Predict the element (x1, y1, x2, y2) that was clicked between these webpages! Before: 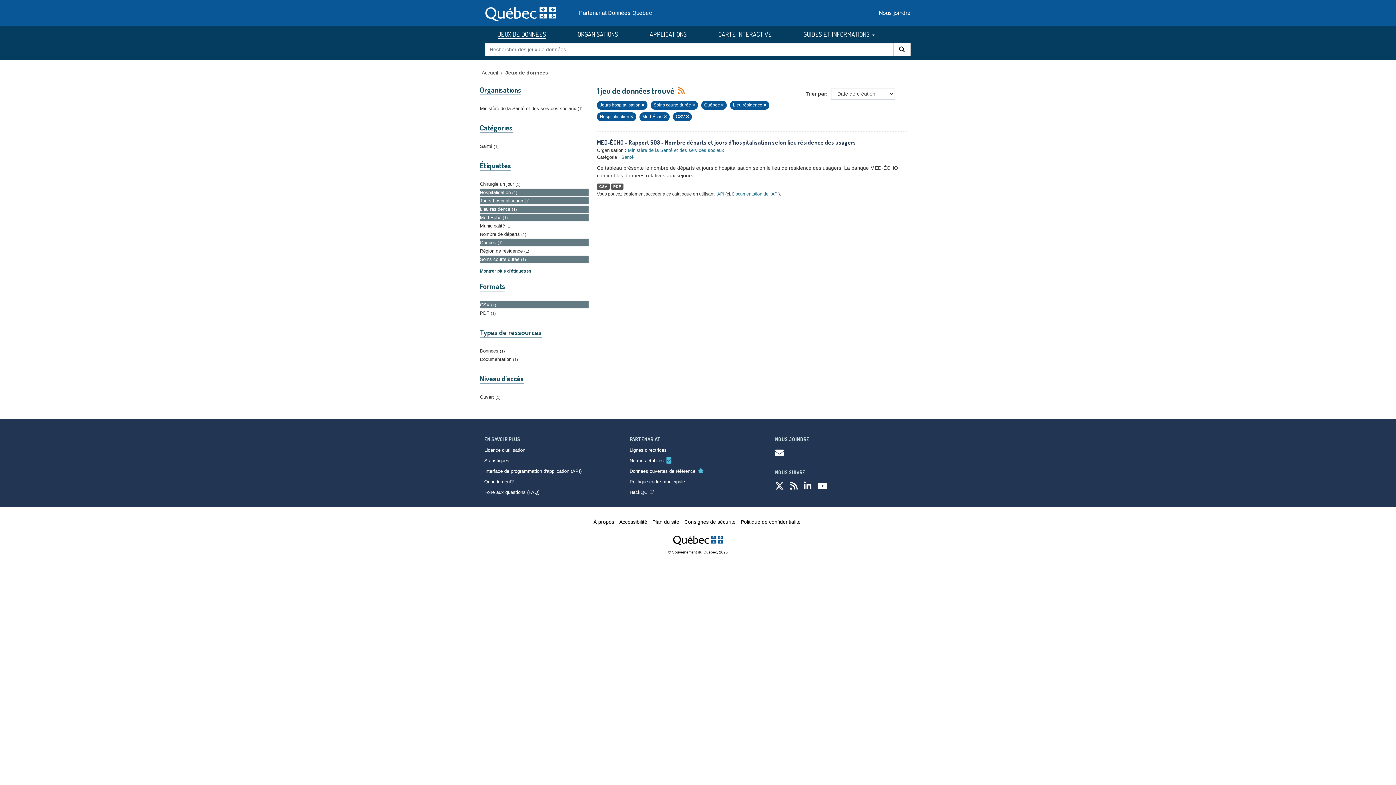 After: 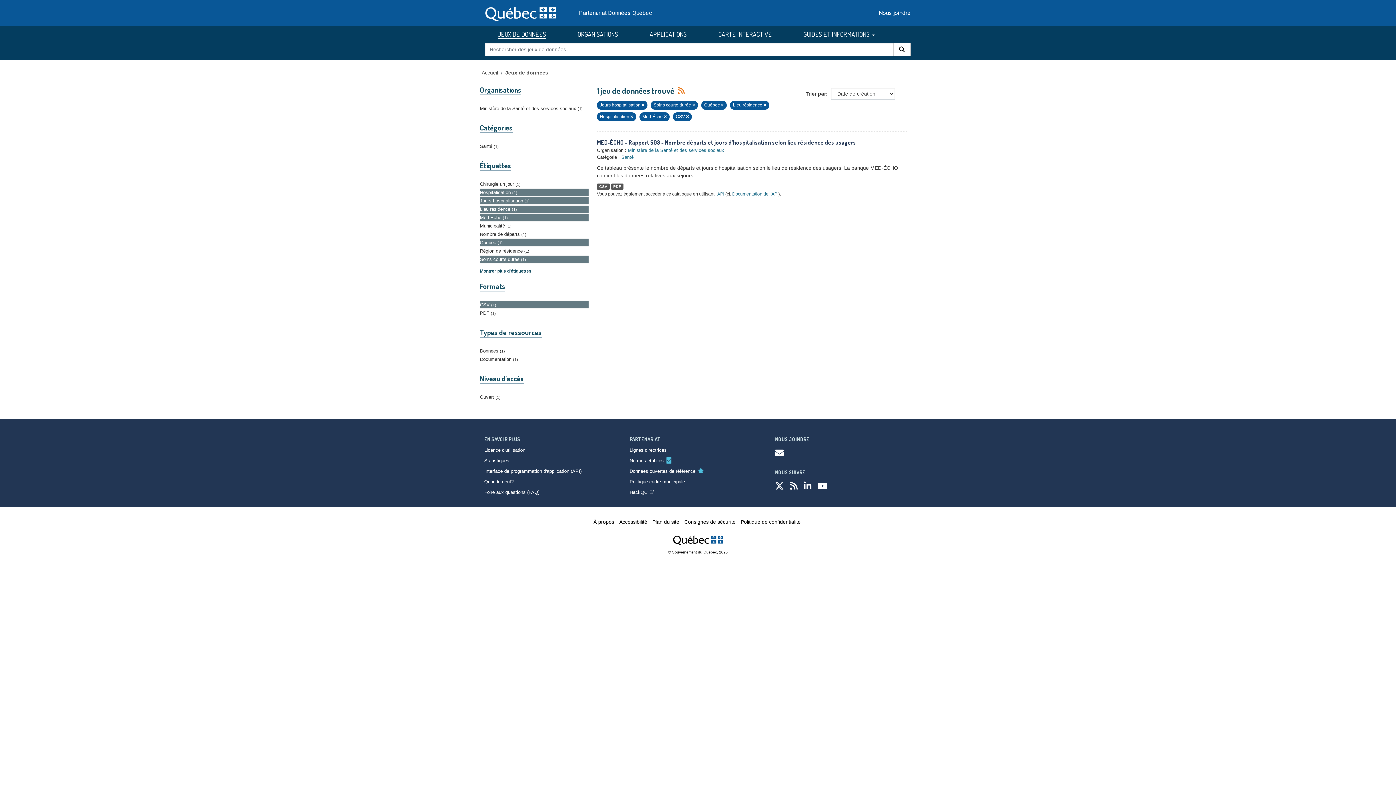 Action: bbox: (804, 481, 811, 491)